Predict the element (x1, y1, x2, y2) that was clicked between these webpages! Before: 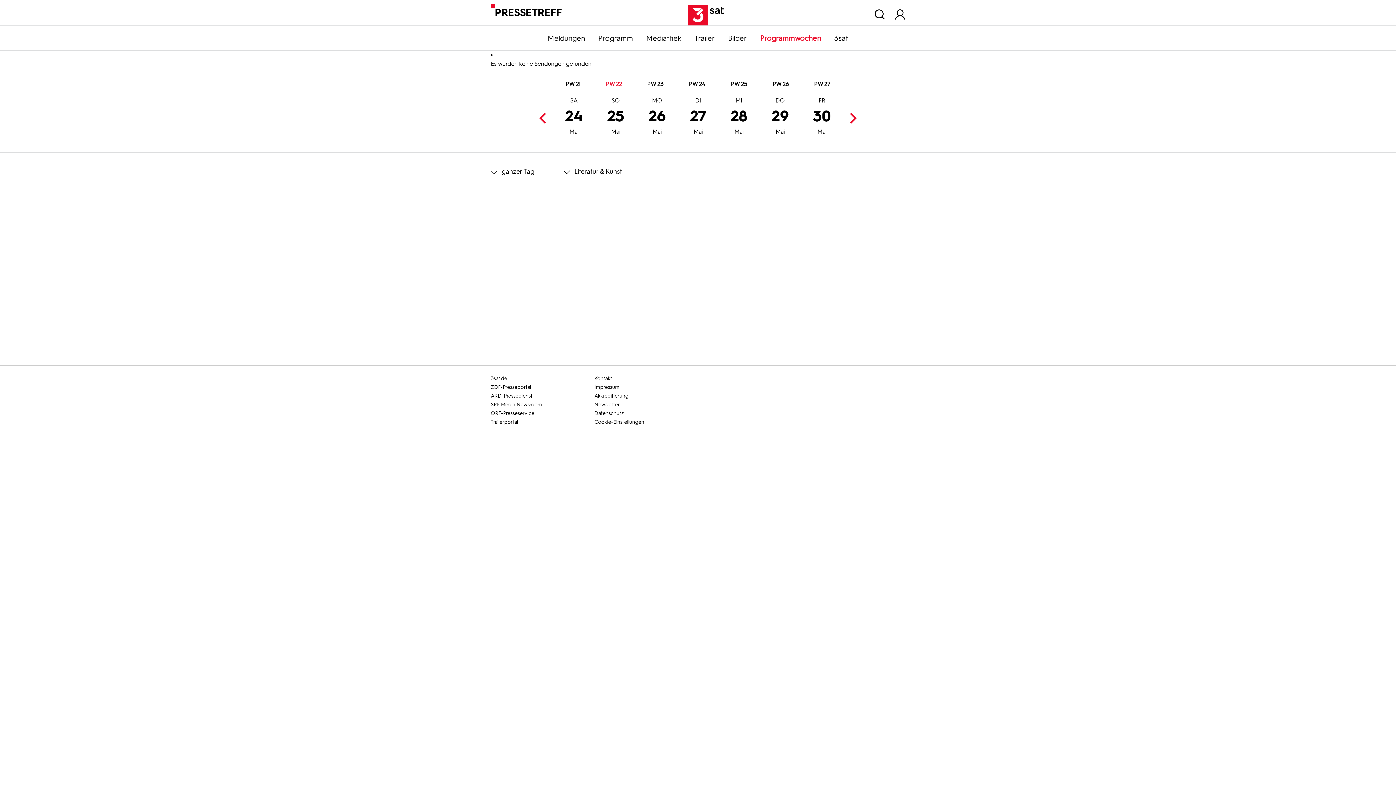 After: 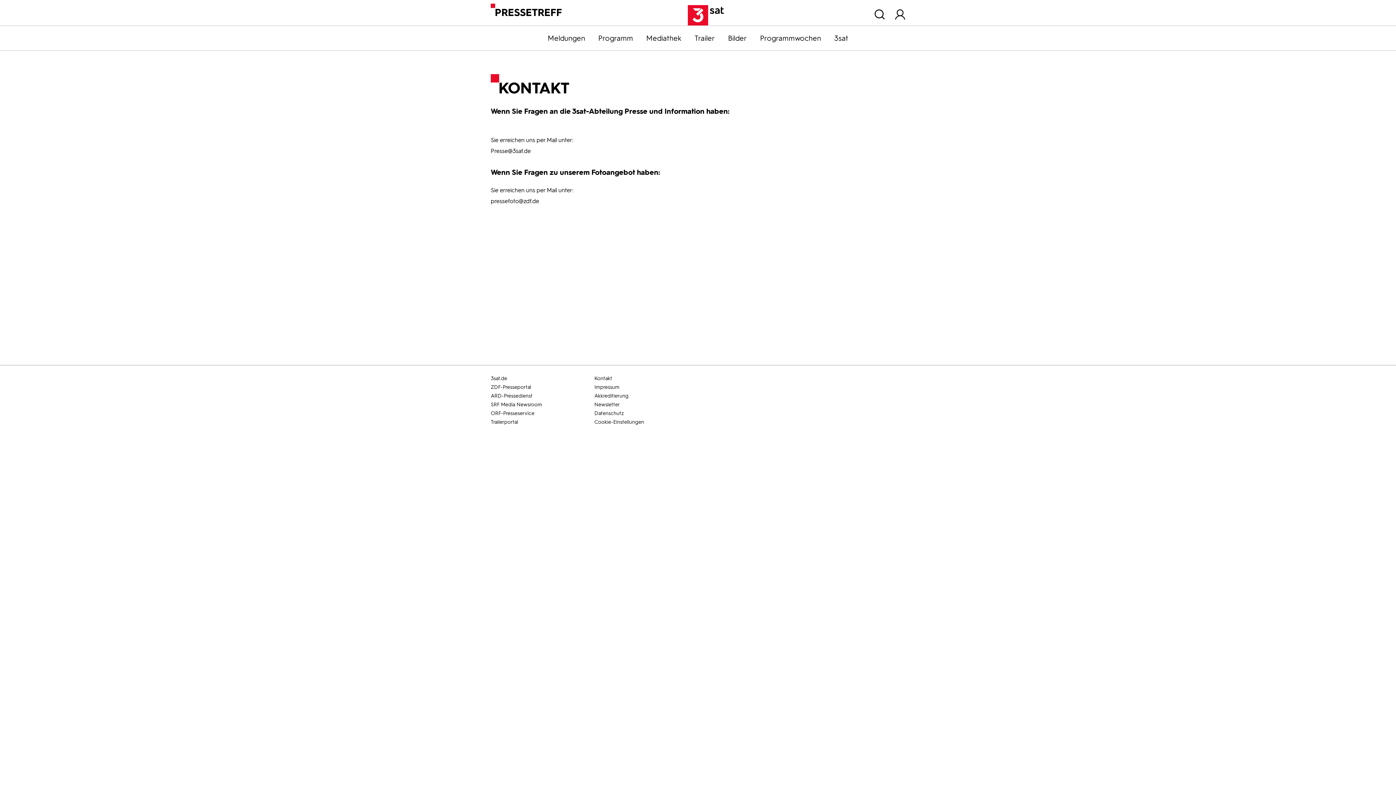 Action: bbox: (594, 374, 696, 383) label: Kontakt